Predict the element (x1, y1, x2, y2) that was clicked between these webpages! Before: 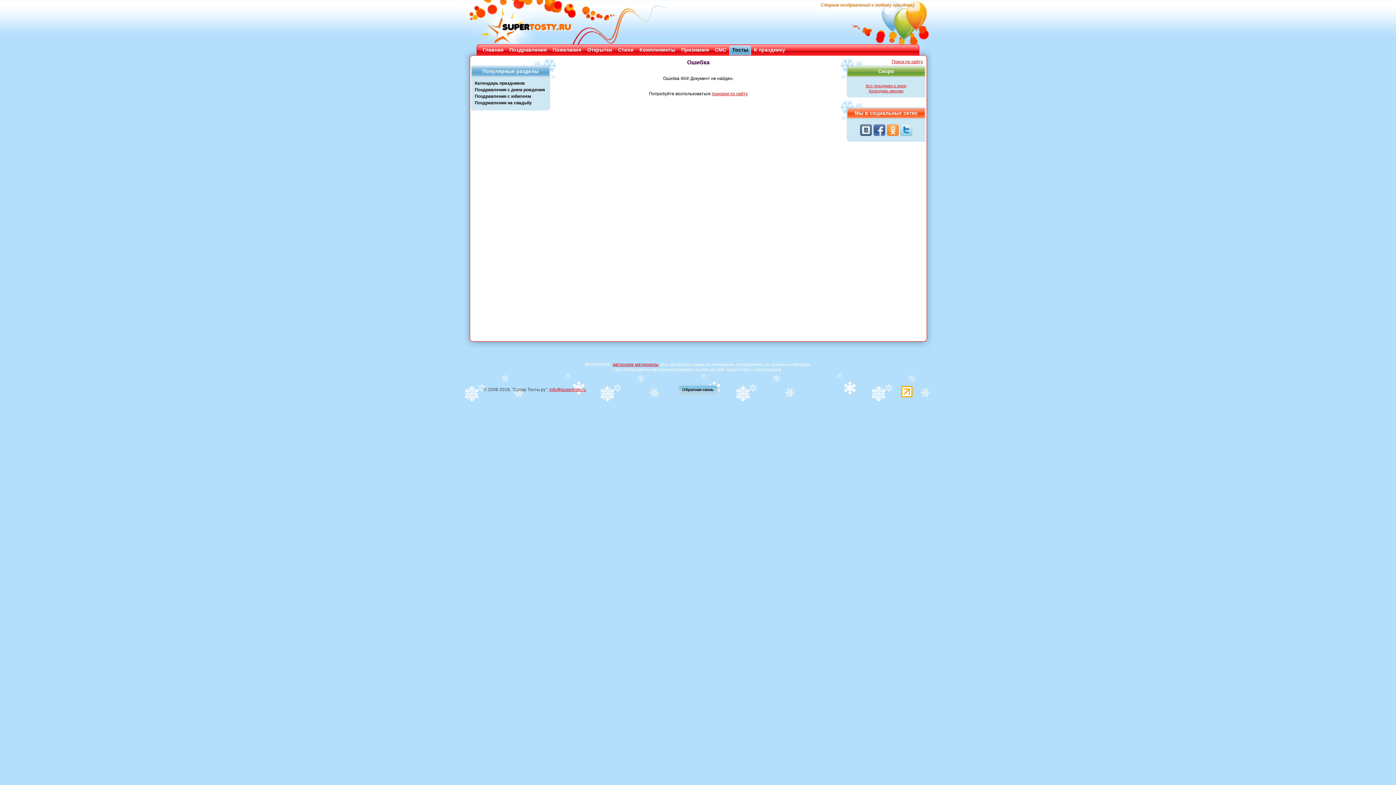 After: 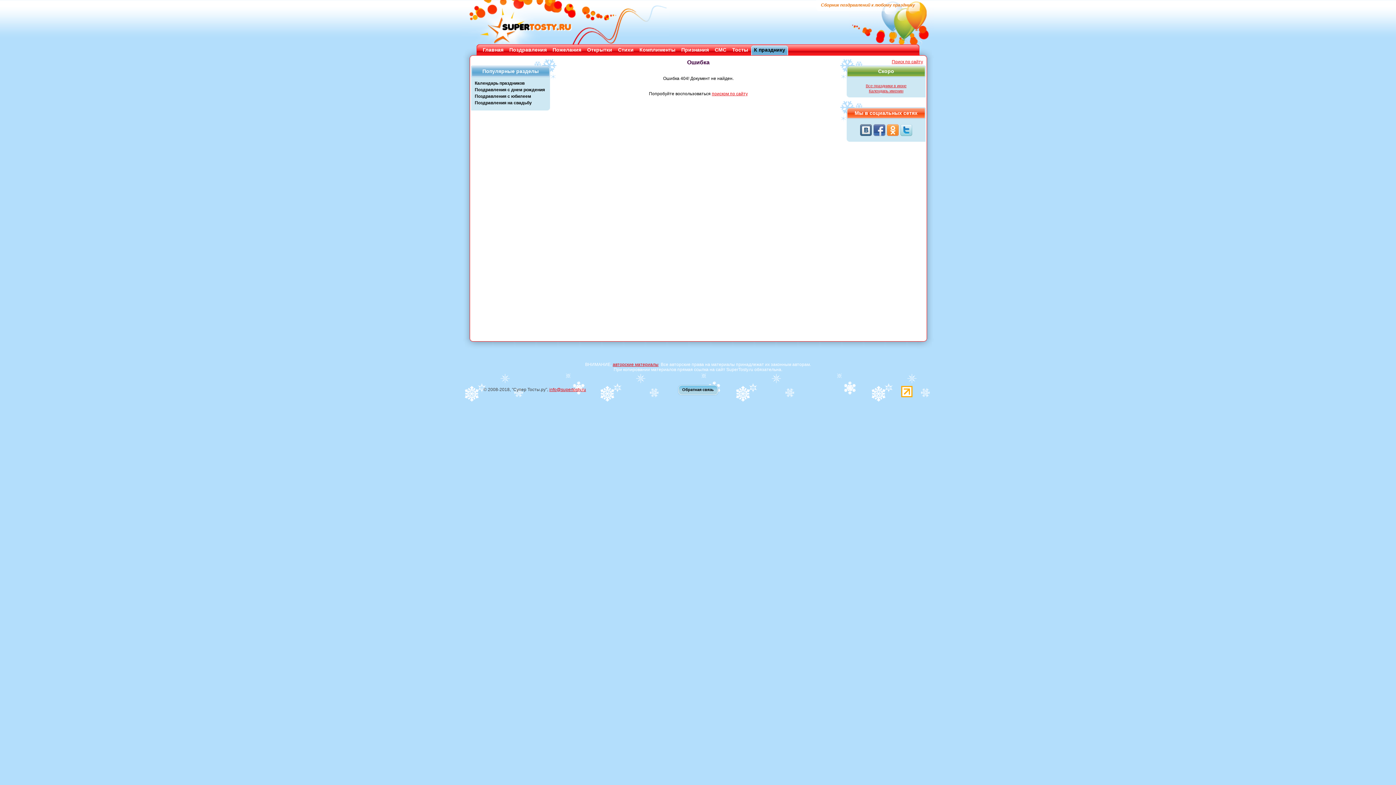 Action: label: Календарь праздников bbox: (474, 80, 524, 85)